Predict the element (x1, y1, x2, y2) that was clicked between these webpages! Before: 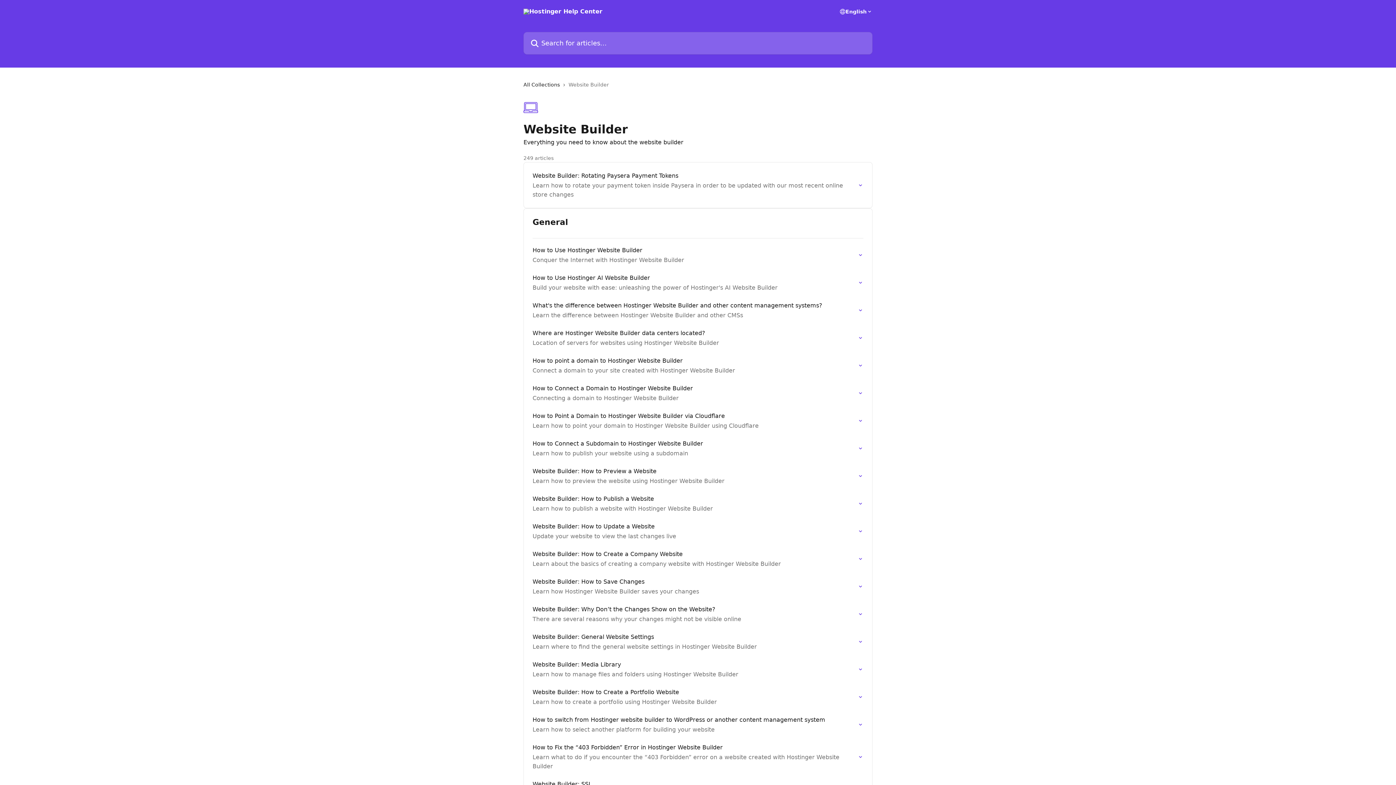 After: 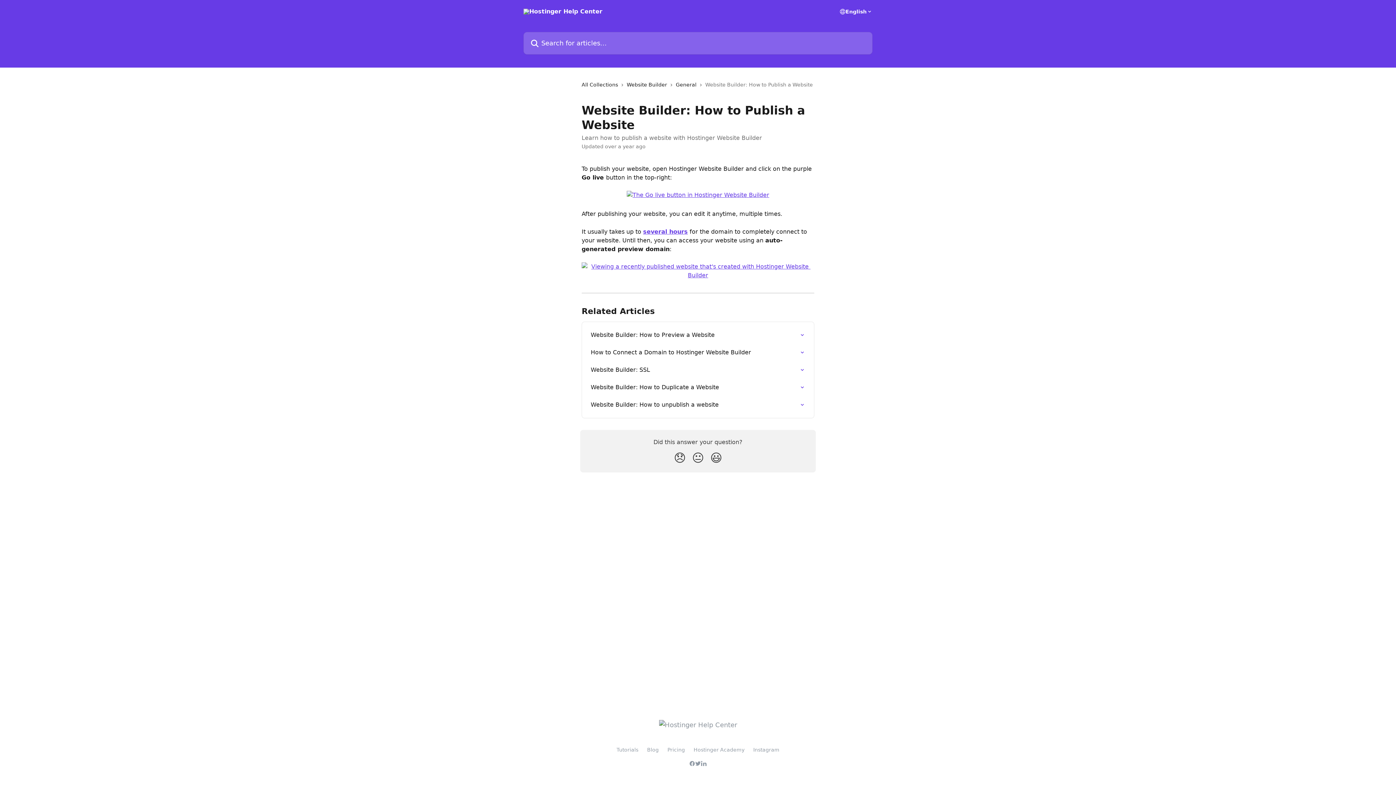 Action: bbox: (528, 490, 868, 517) label: Website Builder: How to Publish a Website
Learn how to publish a website with Hostinger Website Builder